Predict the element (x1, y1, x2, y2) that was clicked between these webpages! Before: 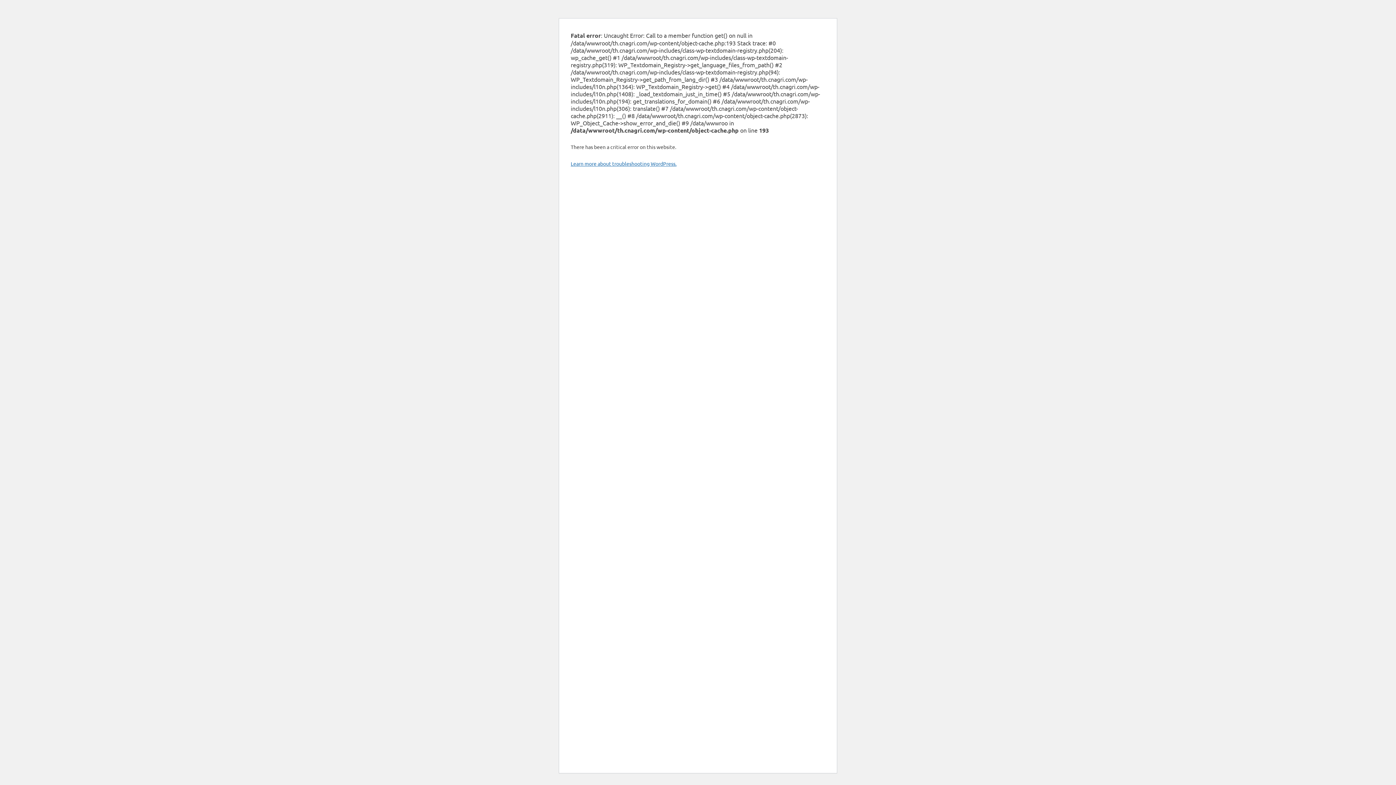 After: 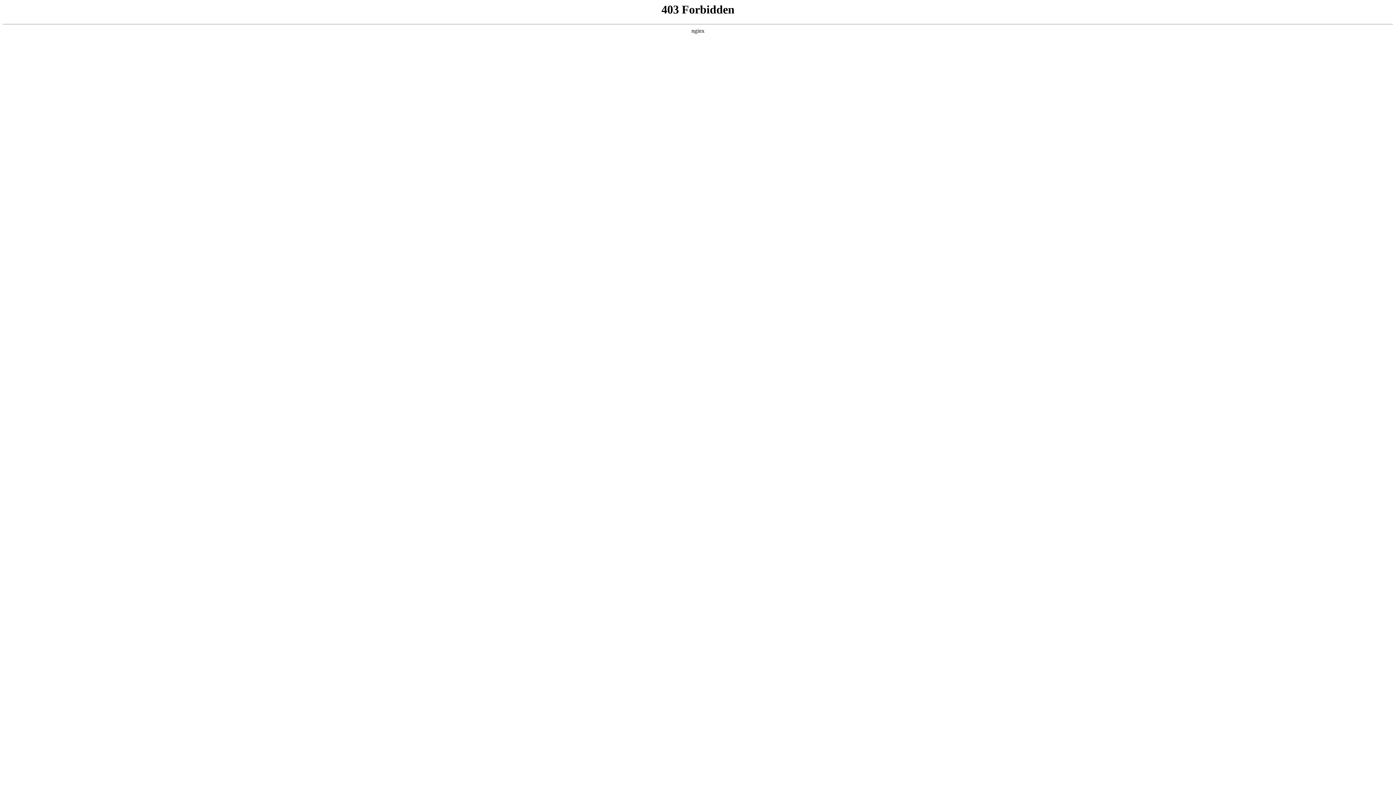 Action: label: Learn more about troubleshooting WordPress. bbox: (570, 160, 676, 166)